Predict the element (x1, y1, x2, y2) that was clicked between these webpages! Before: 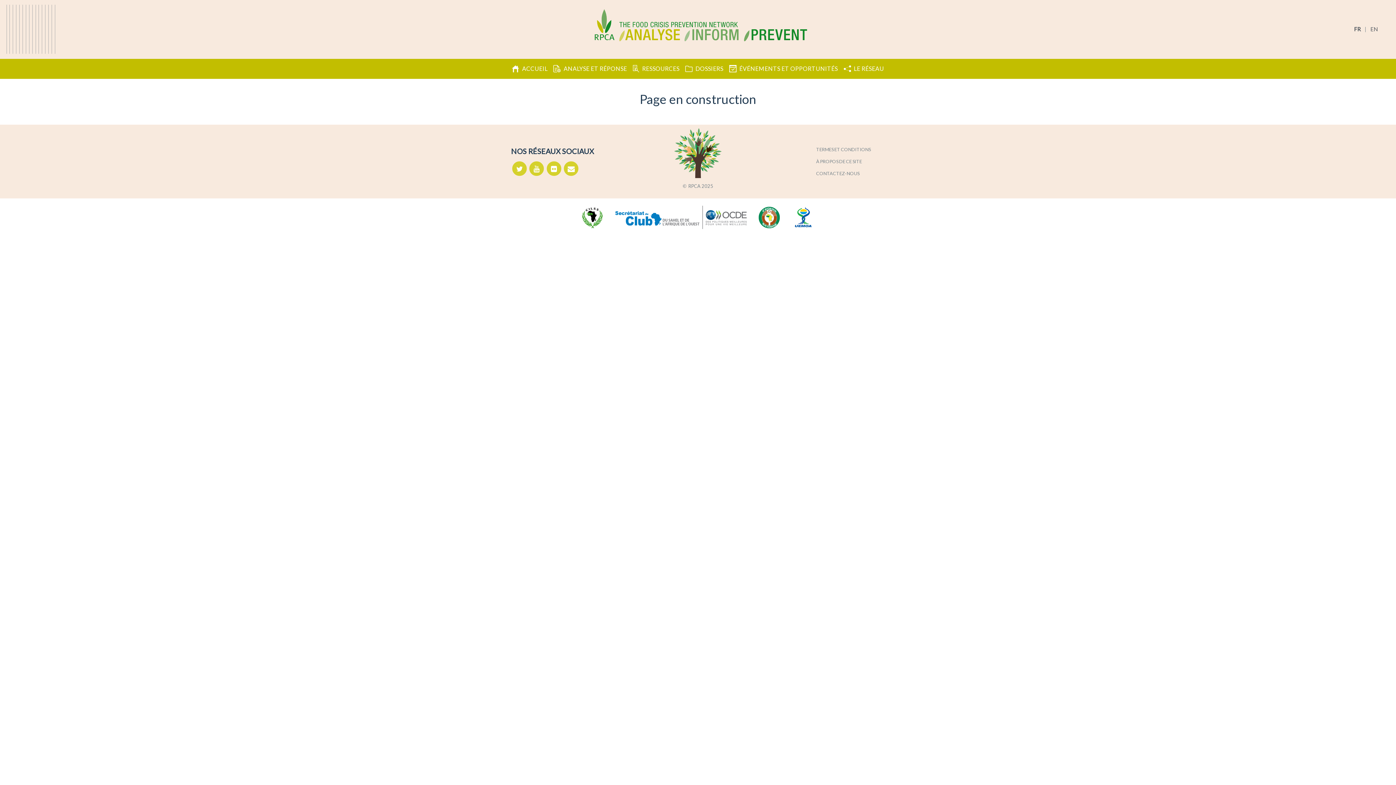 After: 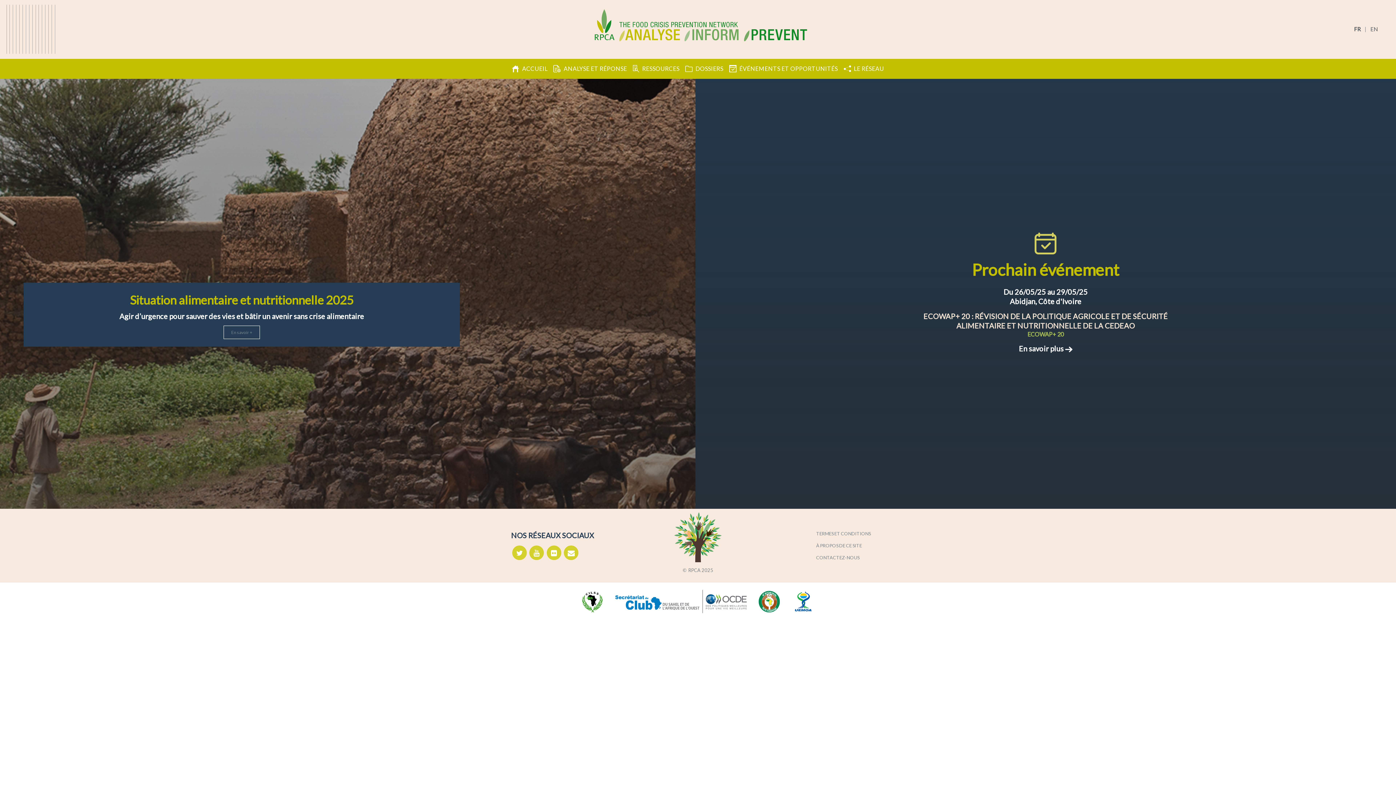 Action: bbox: (509, 61, 550, 76) label: ACCUEIL